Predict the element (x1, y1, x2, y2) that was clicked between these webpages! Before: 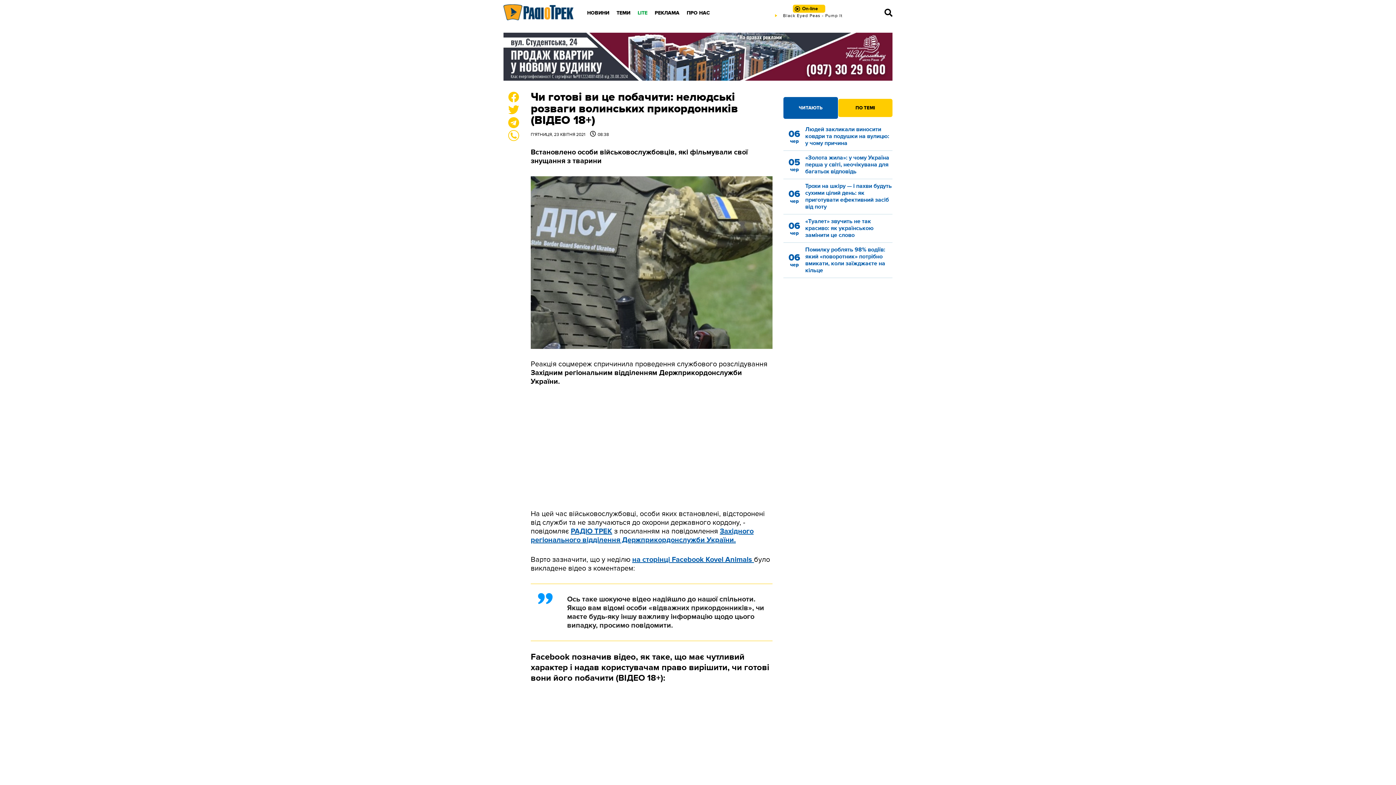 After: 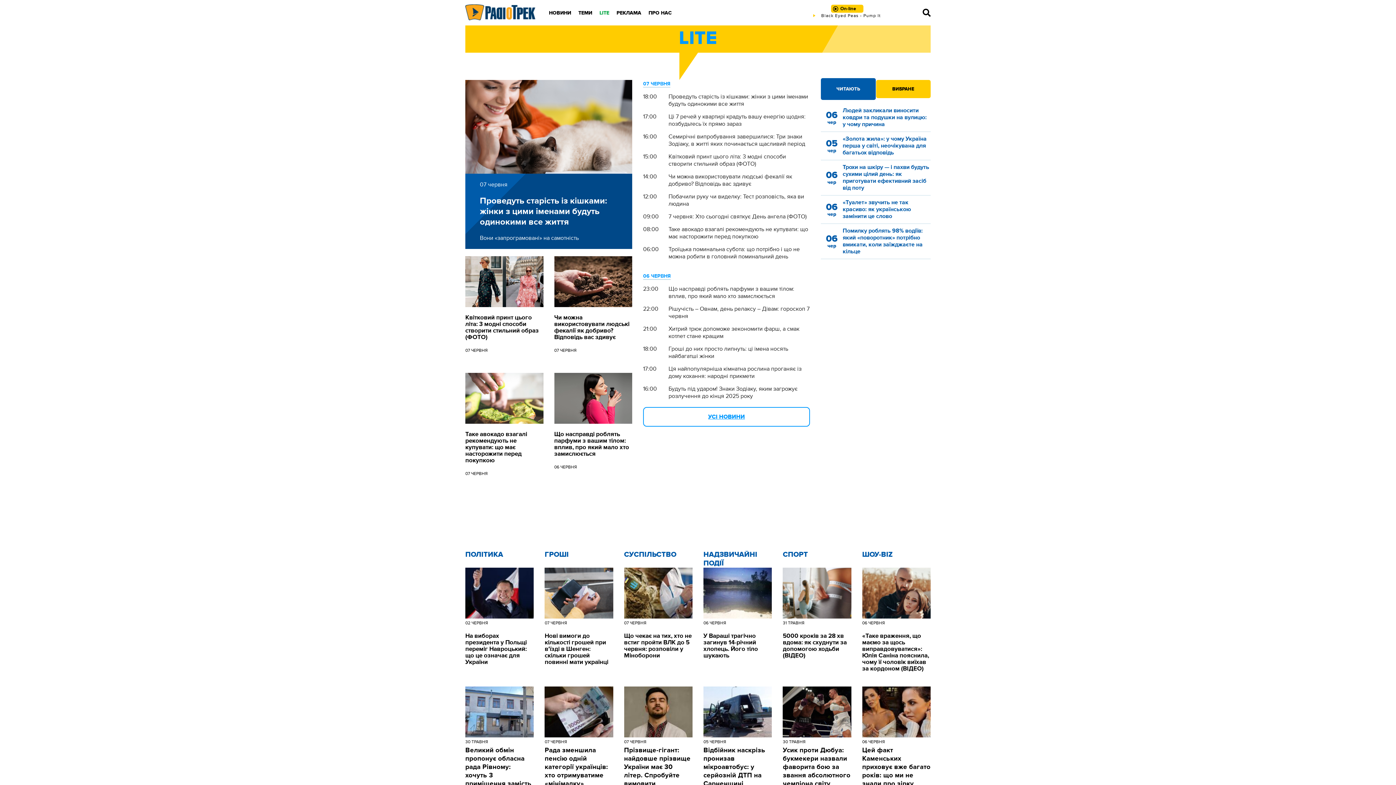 Action: label: LITE bbox: (637, 9, 647, 15)